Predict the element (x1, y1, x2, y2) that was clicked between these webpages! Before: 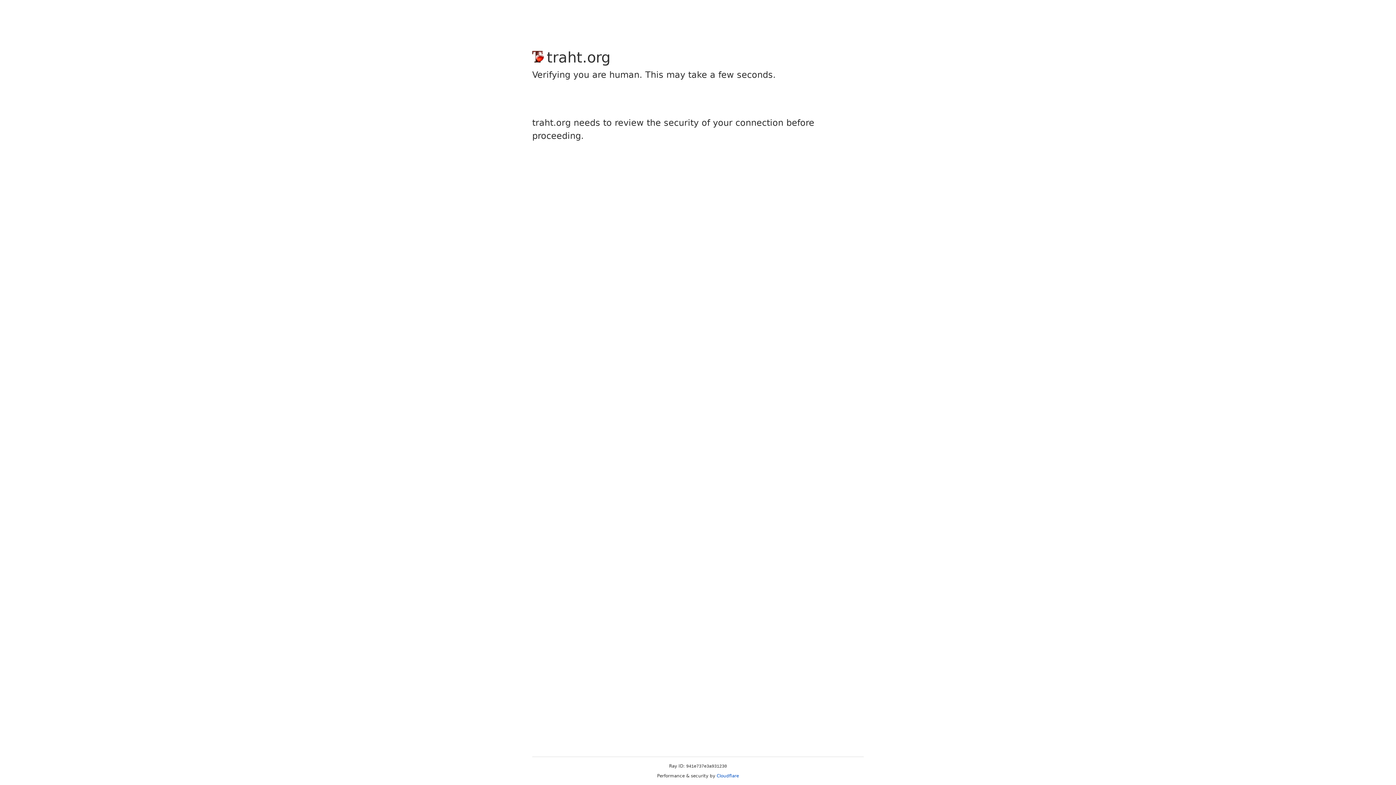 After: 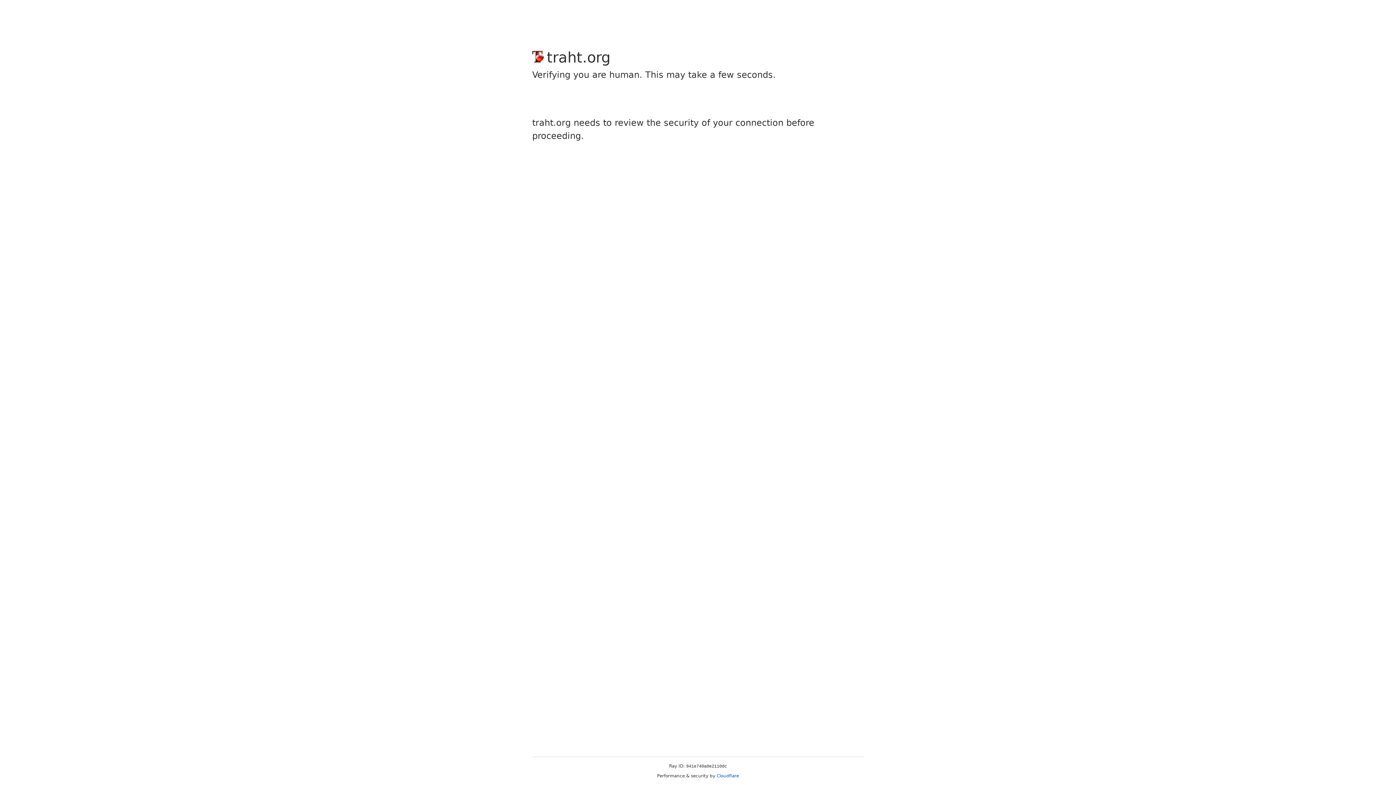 Action: label: Cloudflare bbox: (716, 773, 739, 778)